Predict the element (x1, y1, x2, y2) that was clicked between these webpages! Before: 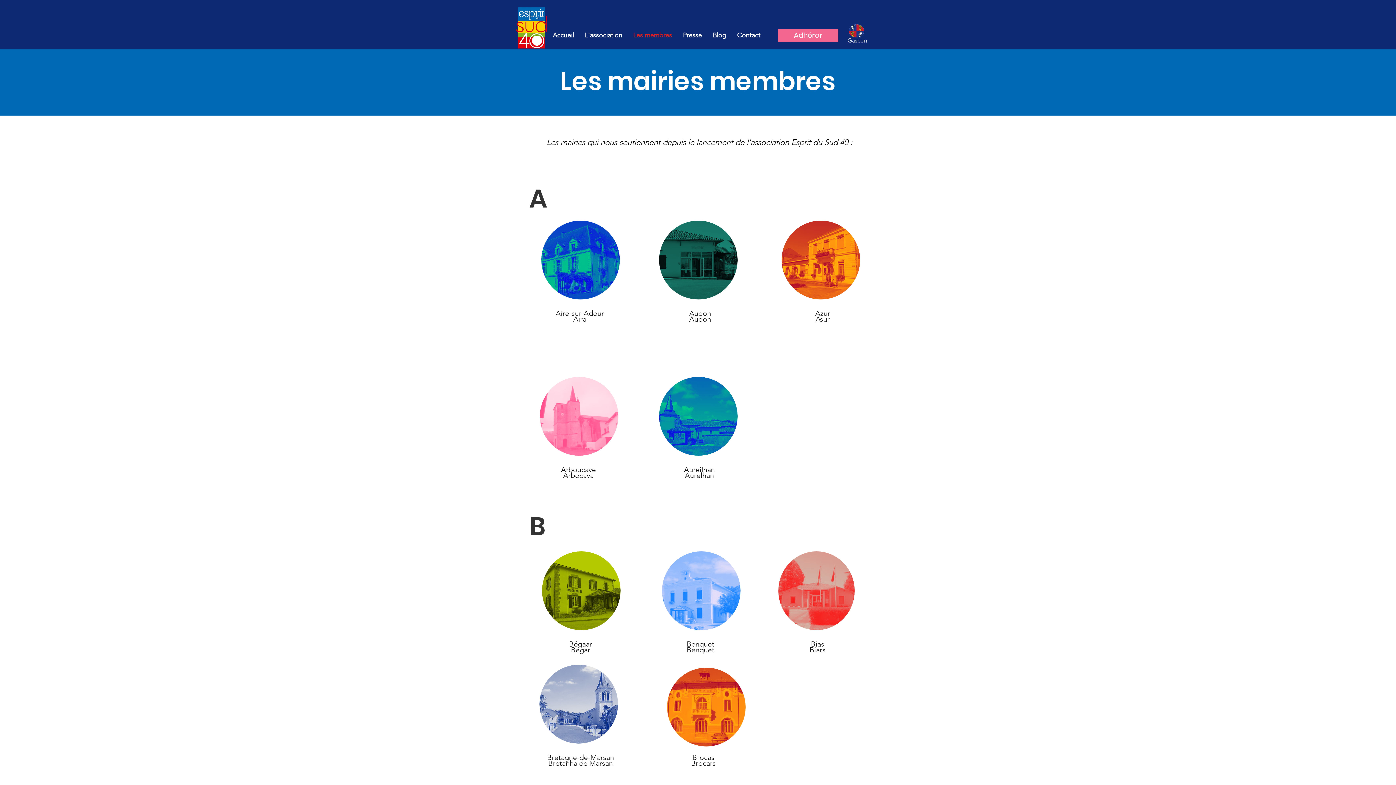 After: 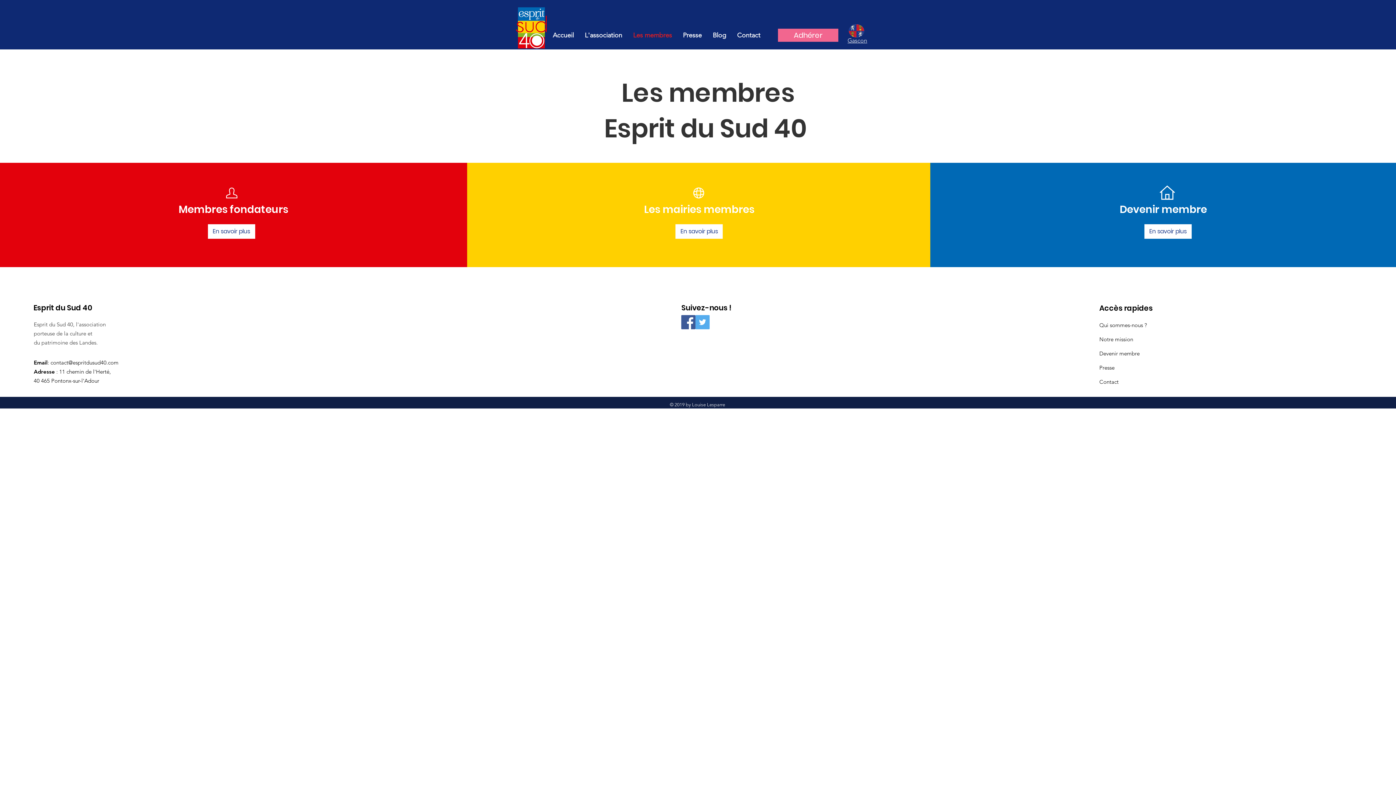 Action: label: Les membres bbox: (627, 26, 677, 43)